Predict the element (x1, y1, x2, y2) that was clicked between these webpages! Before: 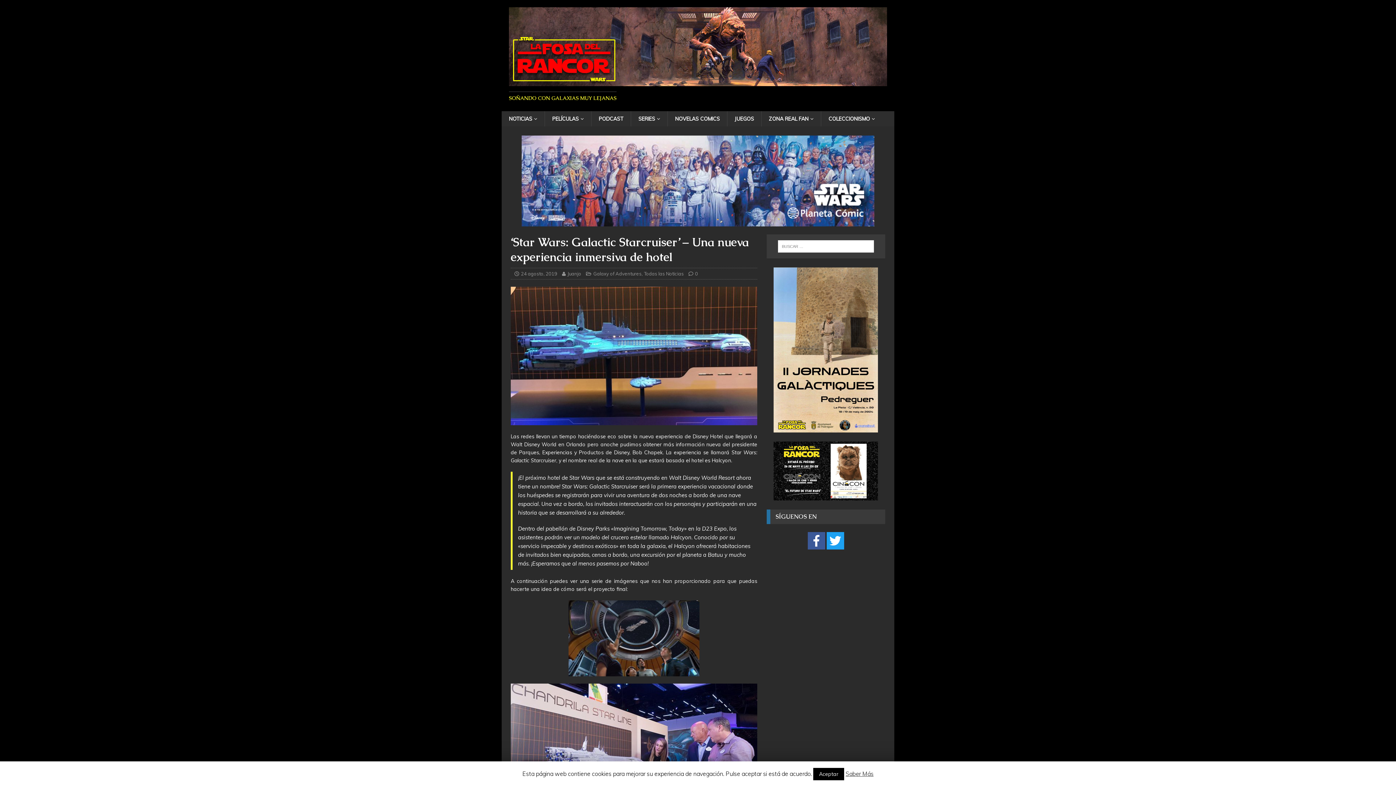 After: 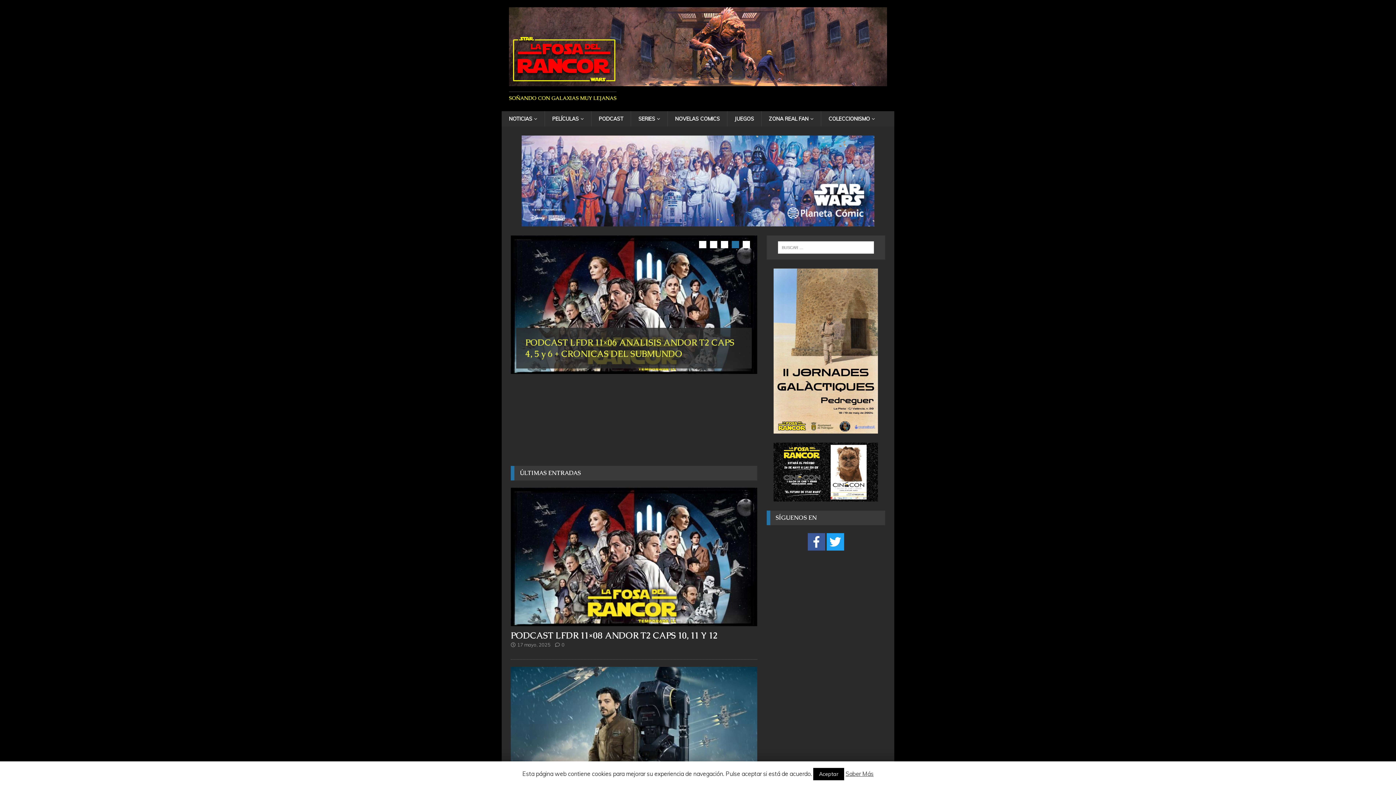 Action: label: SOÑANDO CON GALAXIAS MUY LEJANAS bbox: (509, 94, 616, 101)